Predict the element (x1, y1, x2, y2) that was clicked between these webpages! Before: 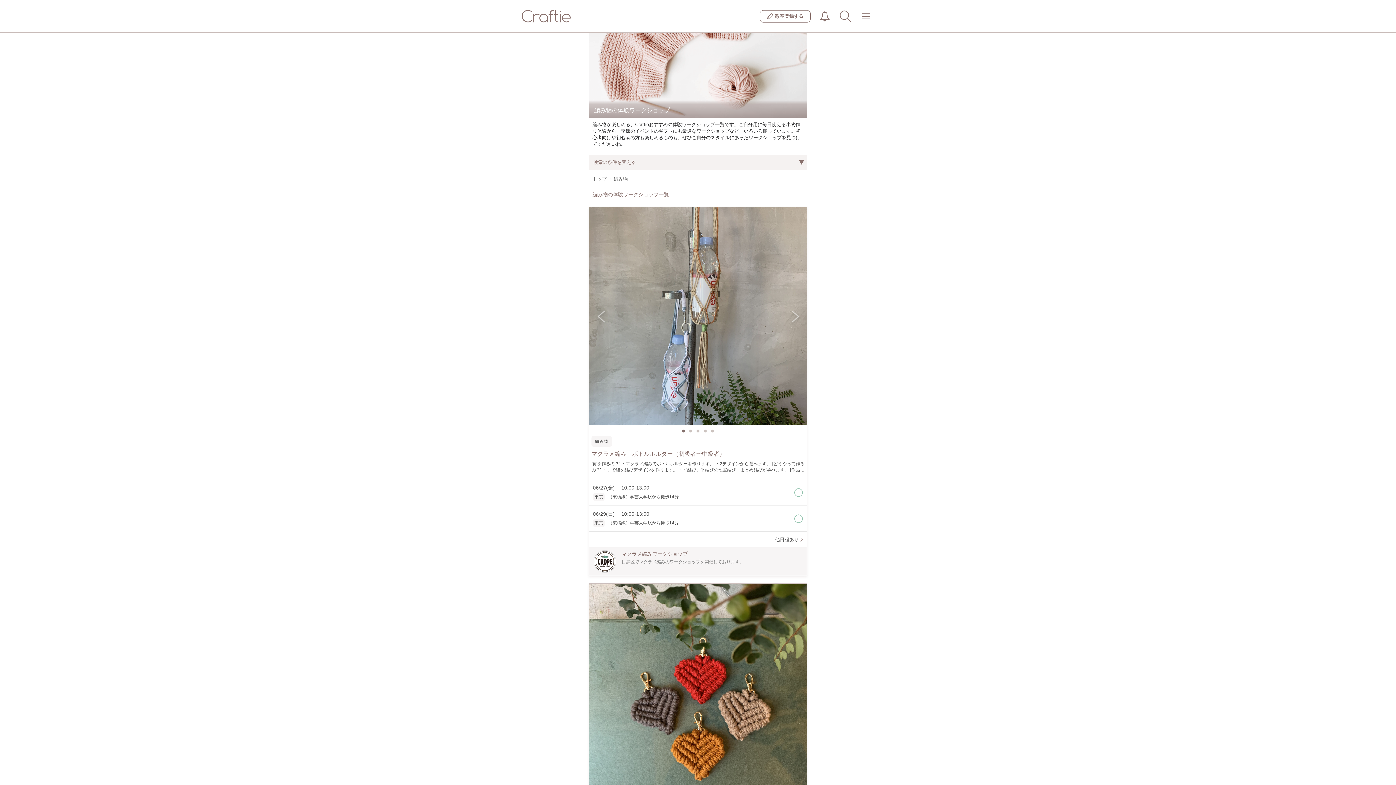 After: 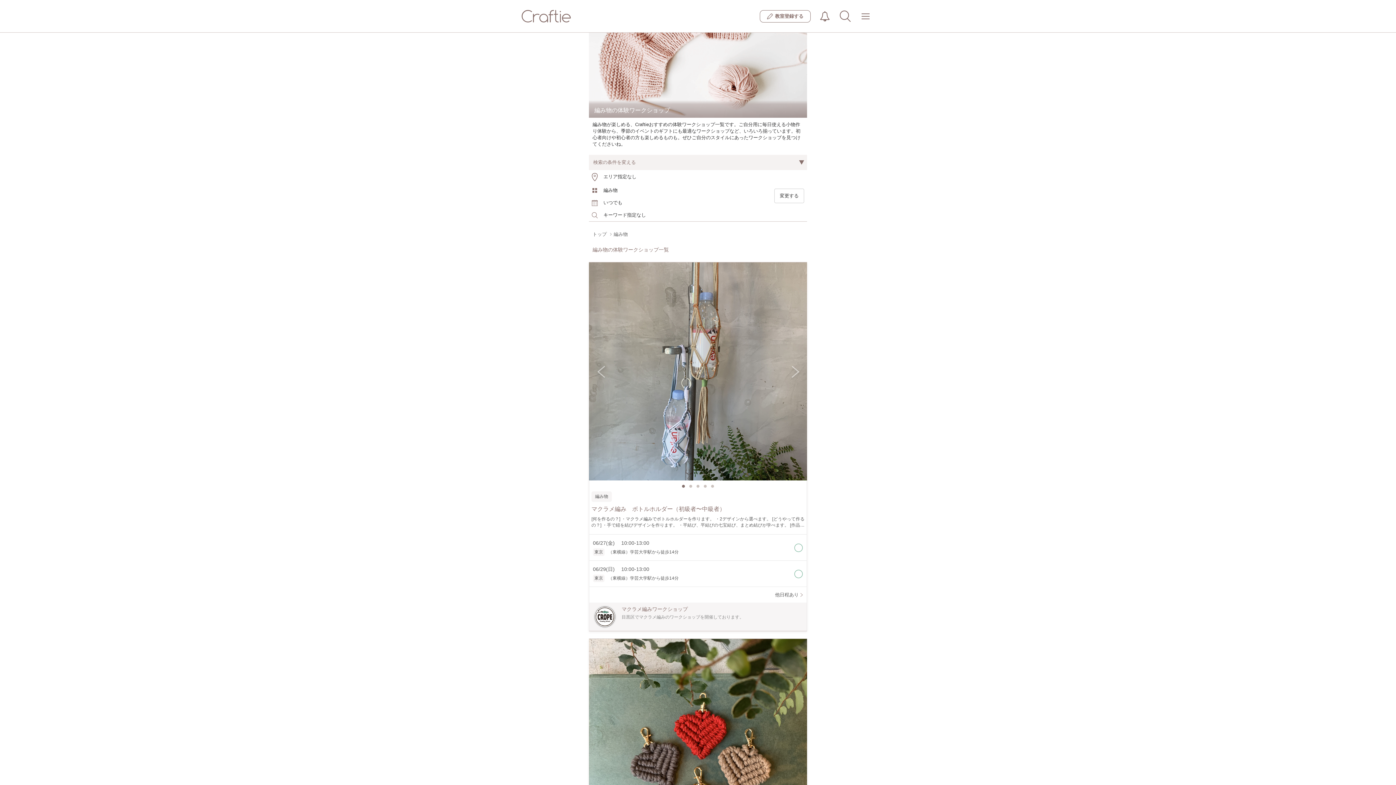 Action: label: 検索の条件を変える bbox: (589, 155, 807, 170)